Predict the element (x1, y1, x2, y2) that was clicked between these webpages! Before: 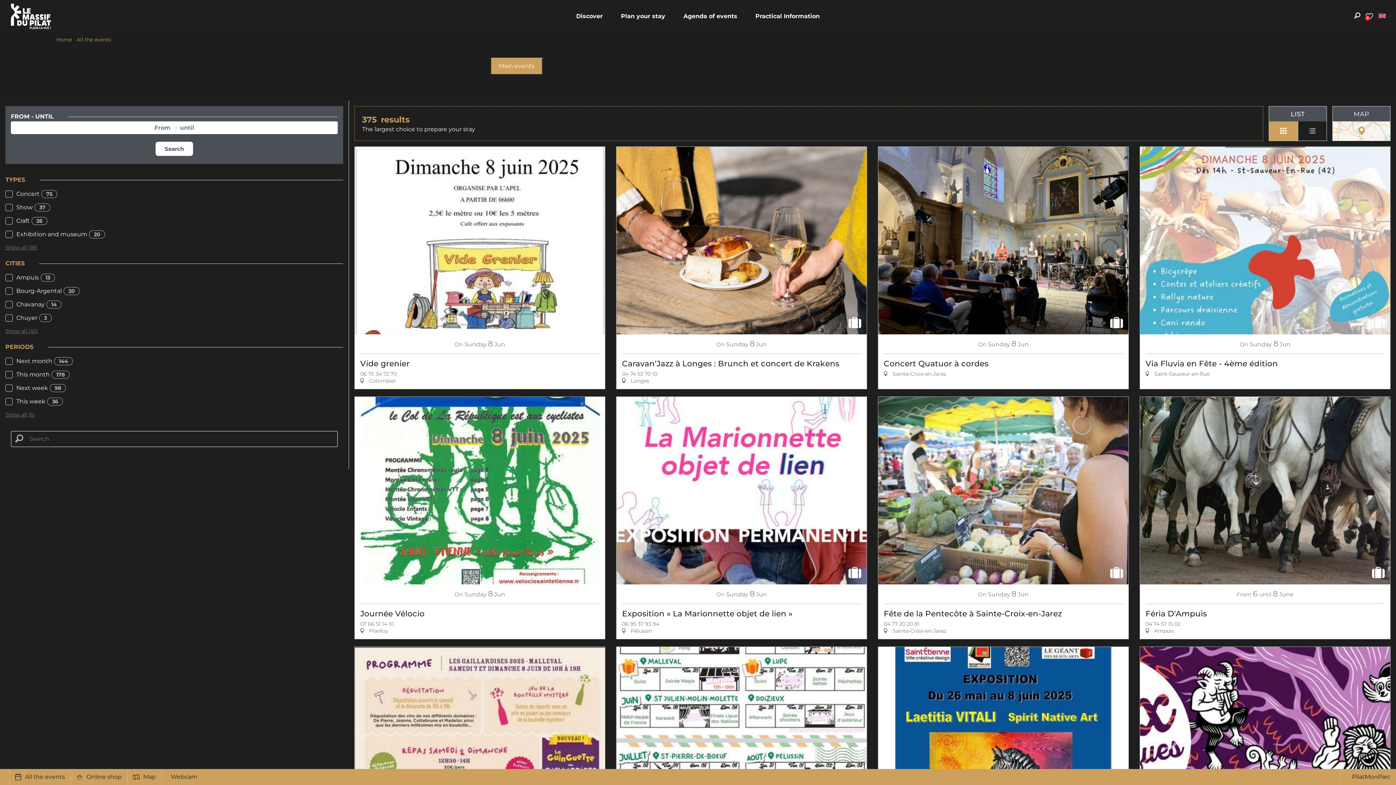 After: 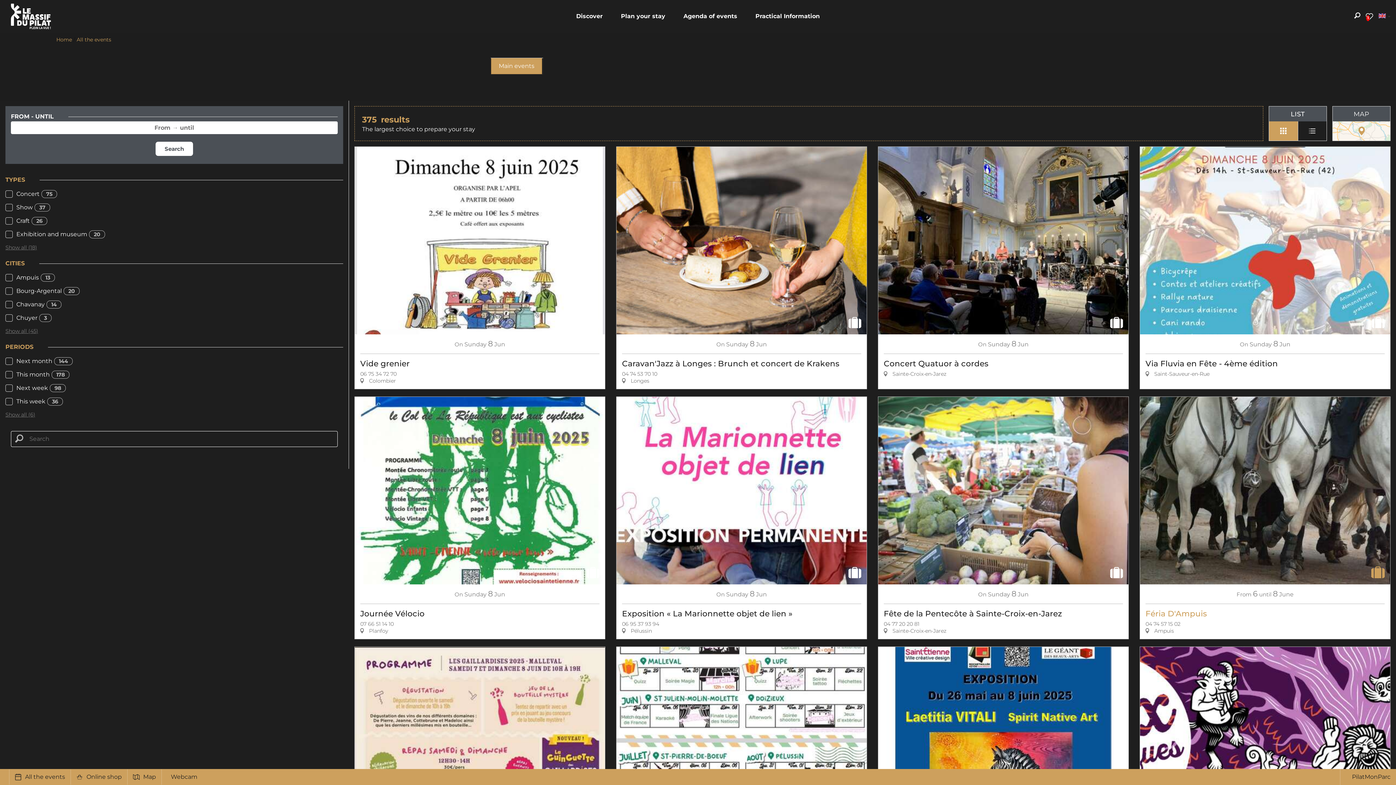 Action: bbox: (1366, 561, 1390, 584)